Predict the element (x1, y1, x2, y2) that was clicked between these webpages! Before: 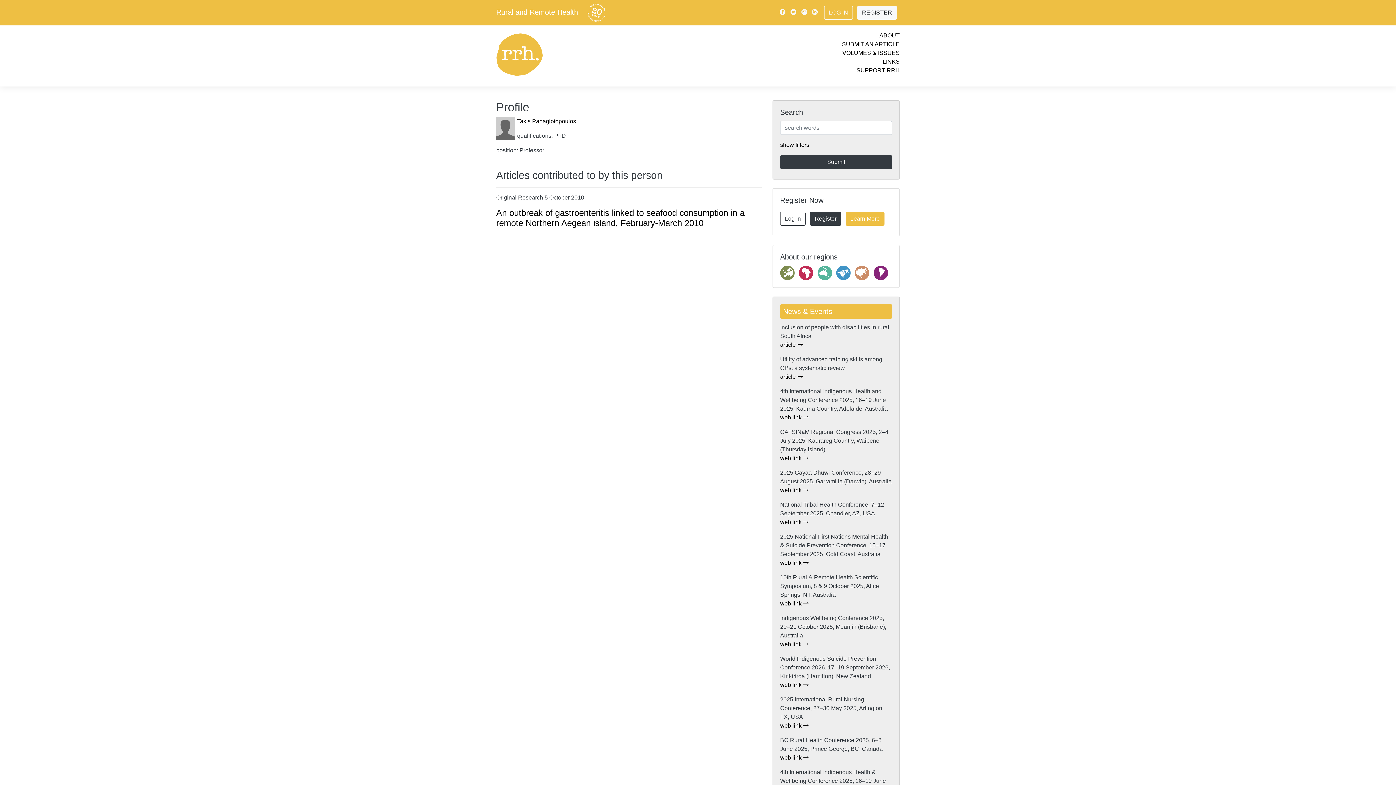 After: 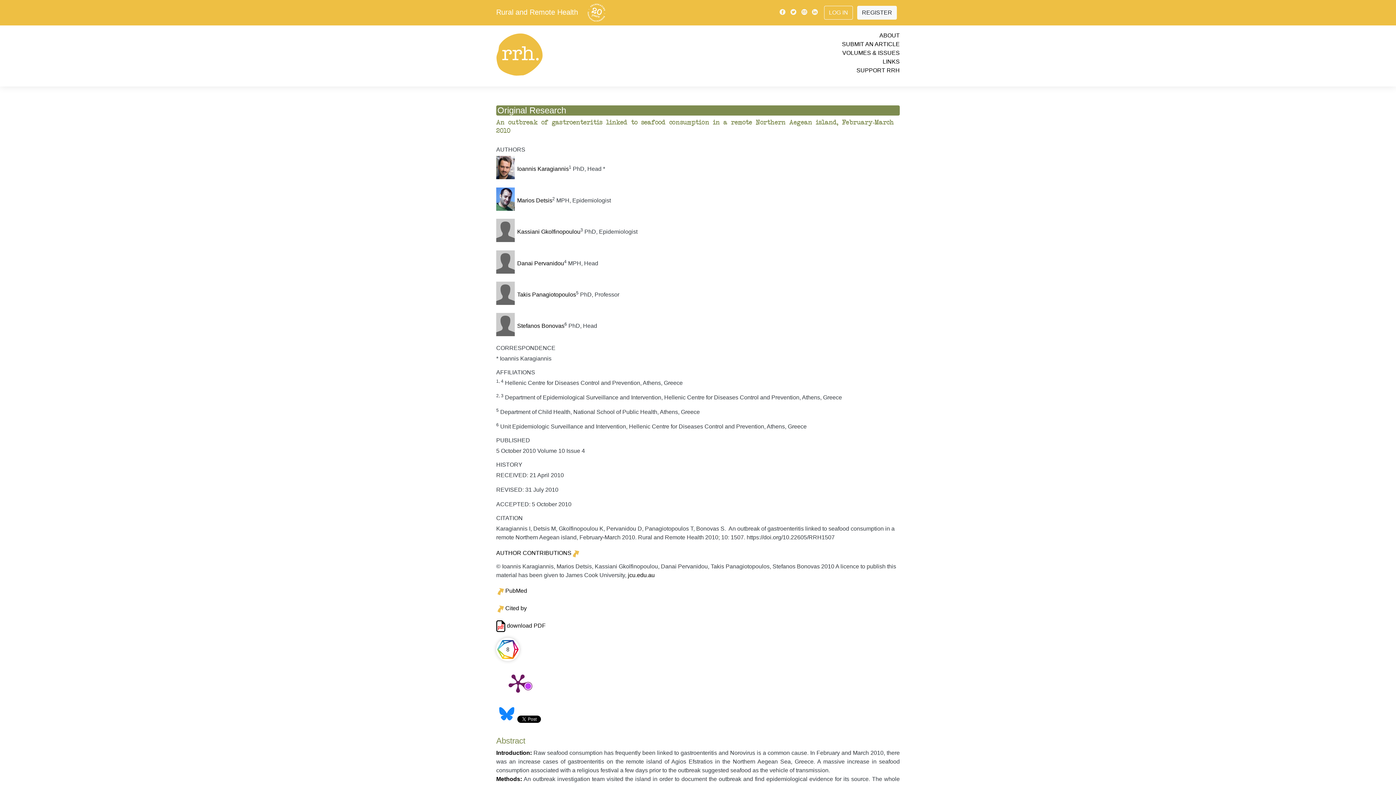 Action: label: An outbreak of gastroenteritis linked to seafood consumption in a remote Northern Aegean island, February-March 2010 bbox: (496, 208, 744, 228)